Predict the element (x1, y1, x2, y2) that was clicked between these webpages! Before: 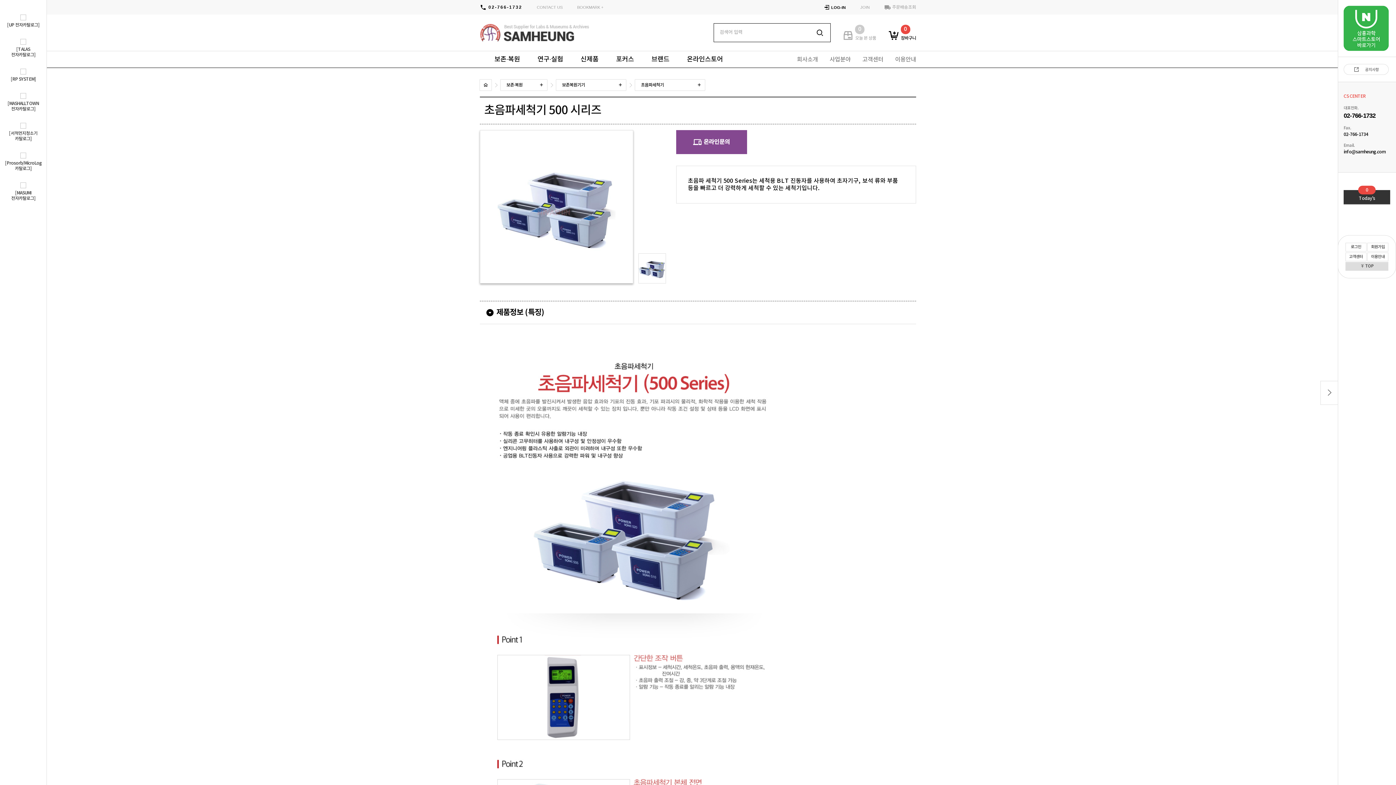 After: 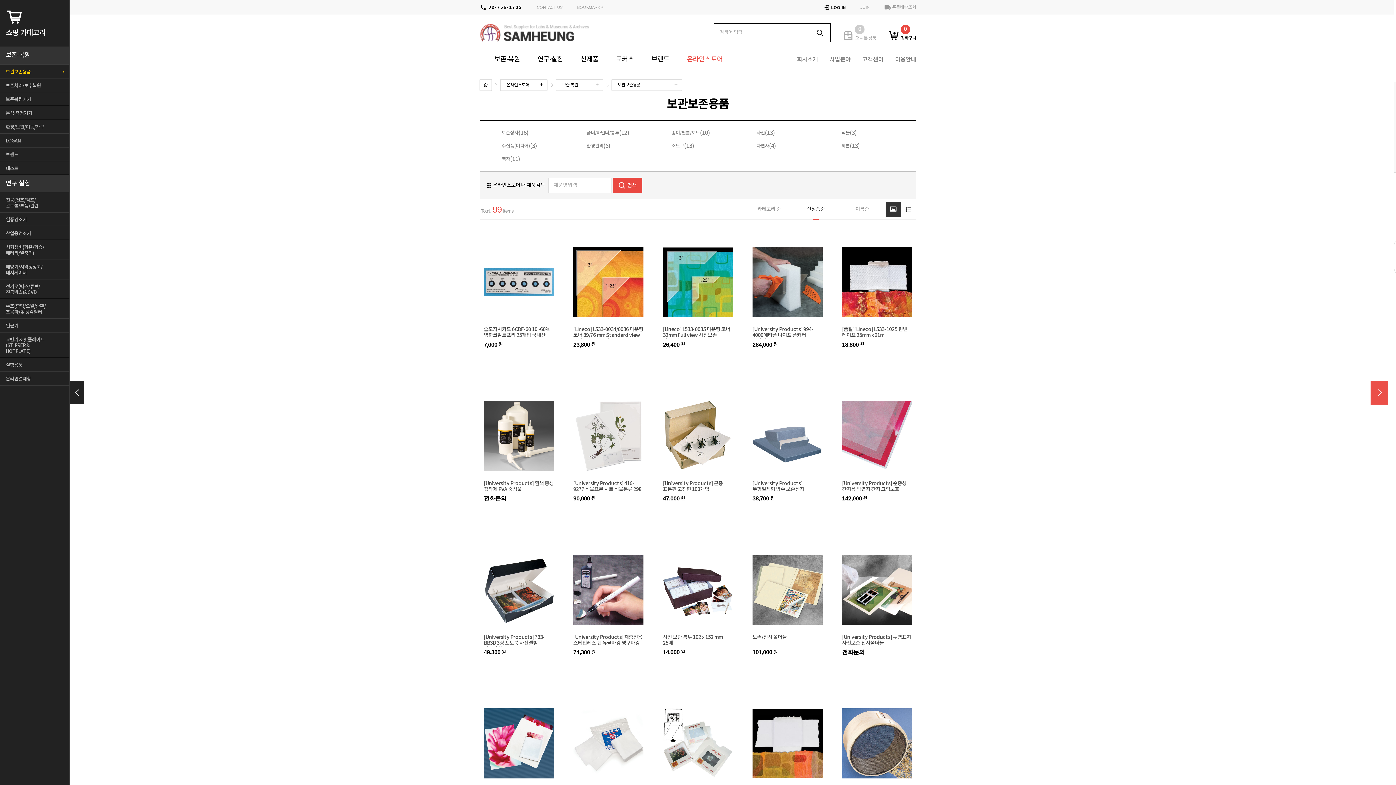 Action: label: 온라인스토어 bbox: (678, 51, 731, 67)